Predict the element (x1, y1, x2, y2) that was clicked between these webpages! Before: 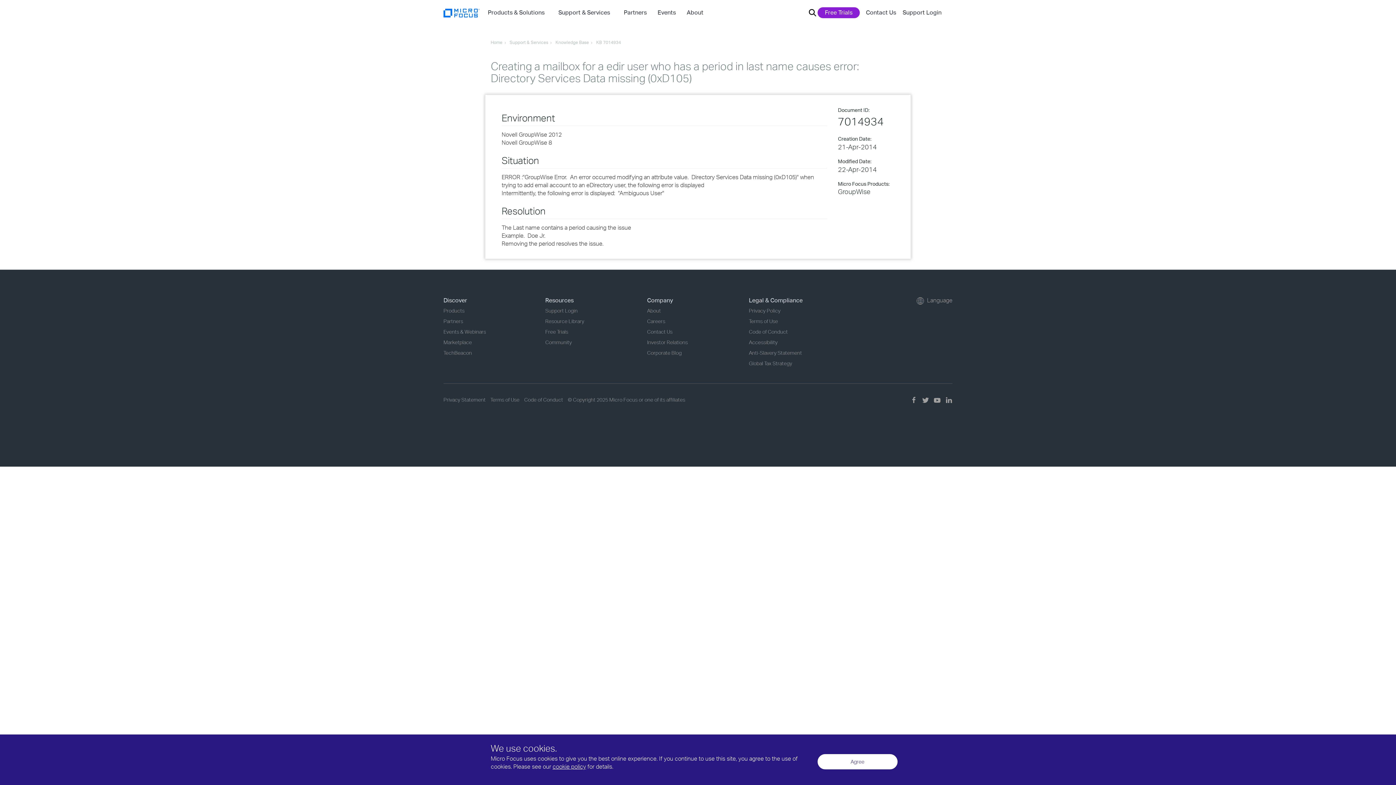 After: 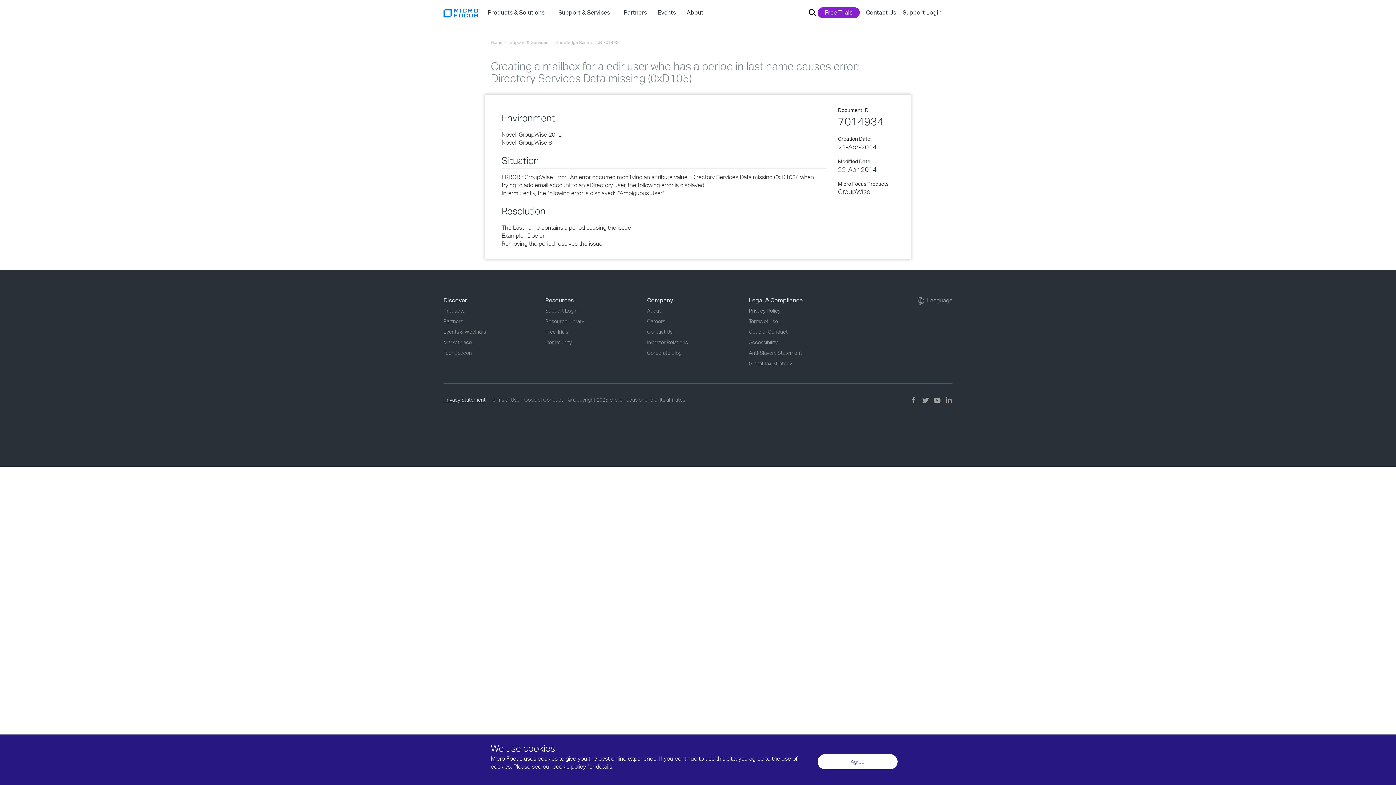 Action: bbox: (443, 396, 485, 402) label: Privacy Statement